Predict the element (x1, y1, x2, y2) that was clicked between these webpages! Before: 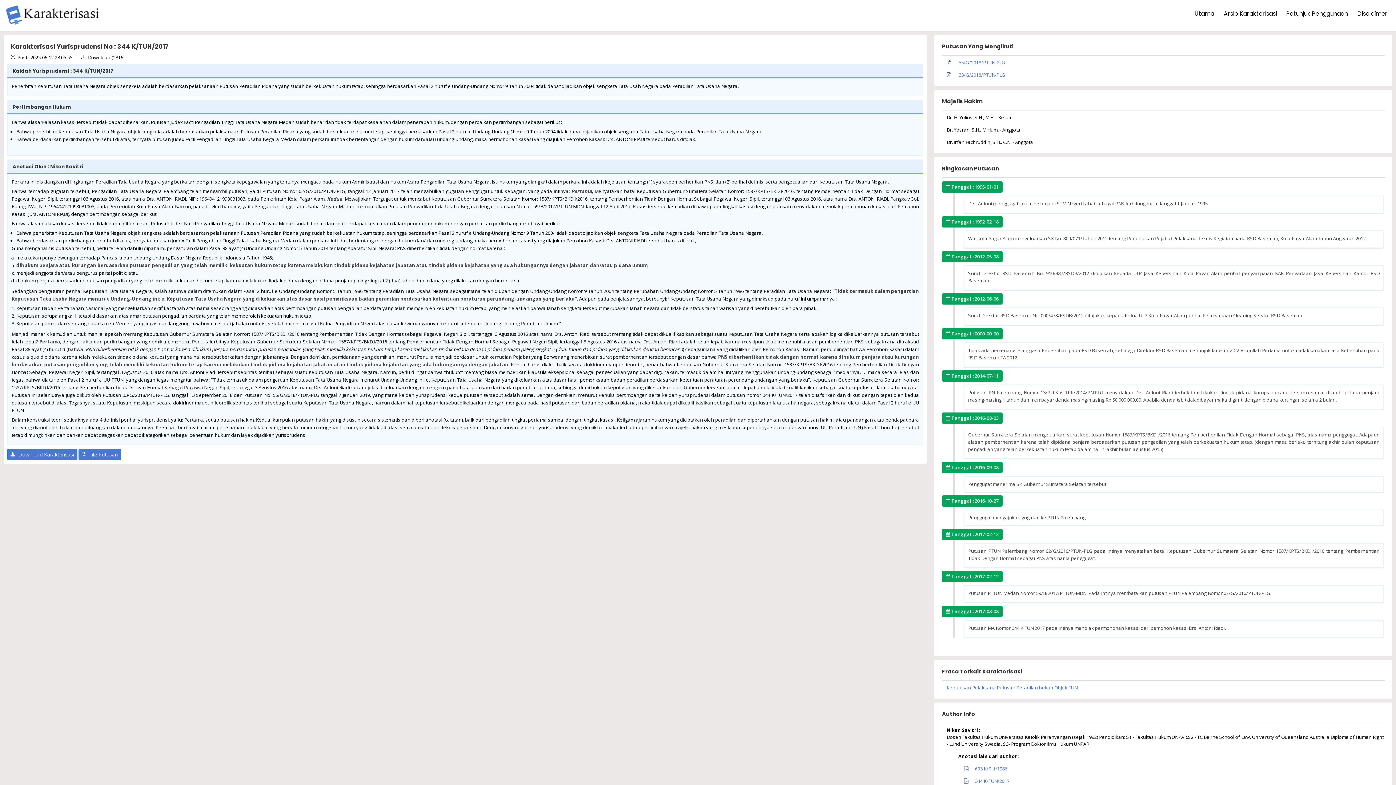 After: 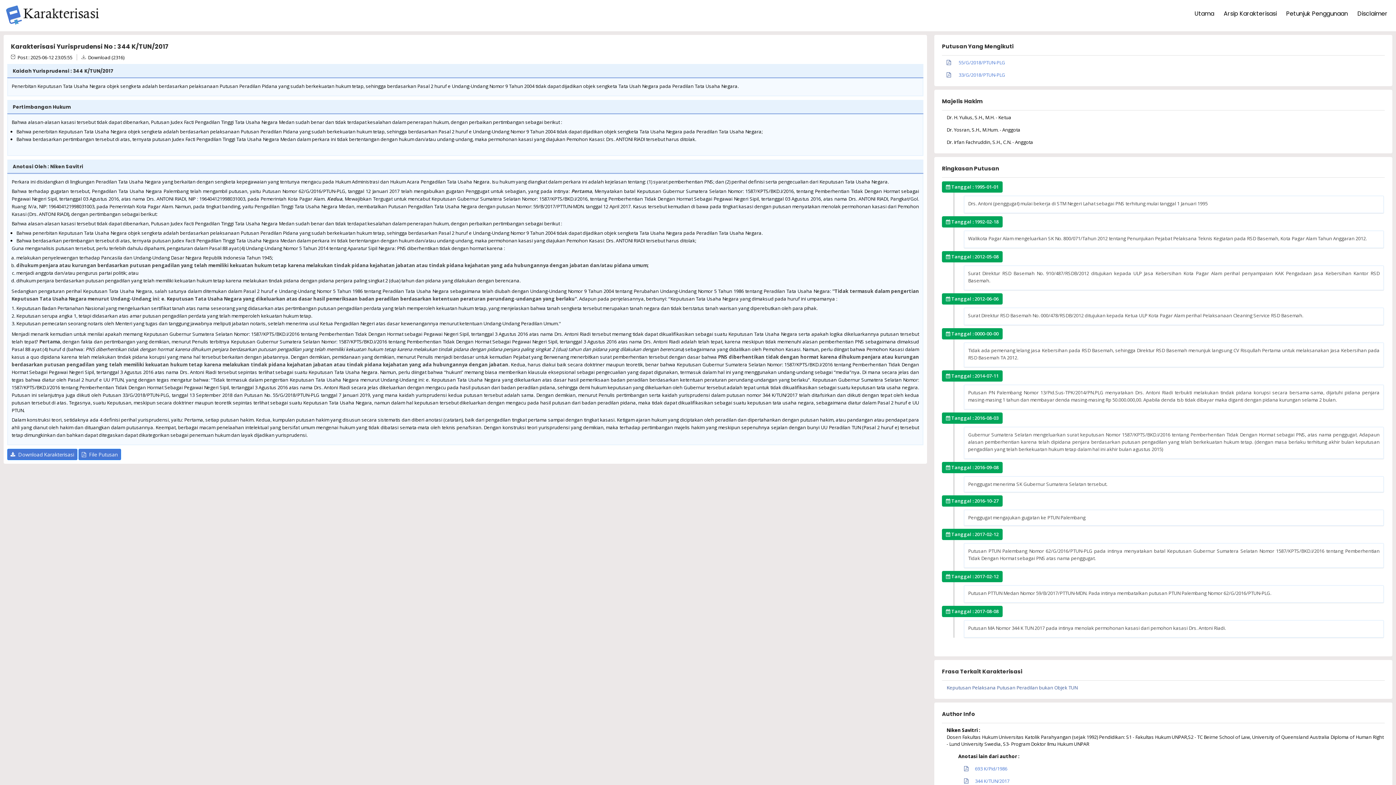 Action: bbox: (946, 684, 1385, 691) label: Keputusan Pelaksana Putusan Peradilan bukan Objek TUN